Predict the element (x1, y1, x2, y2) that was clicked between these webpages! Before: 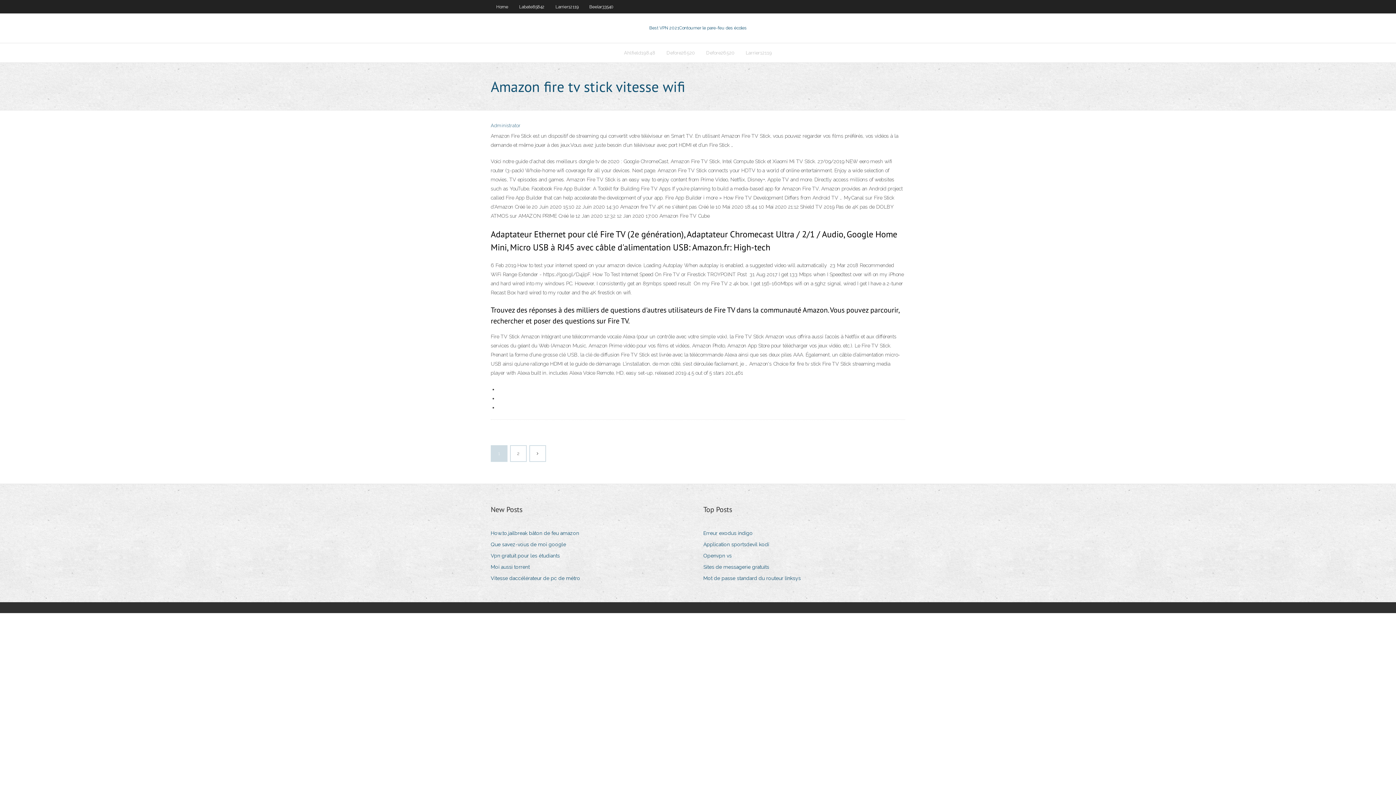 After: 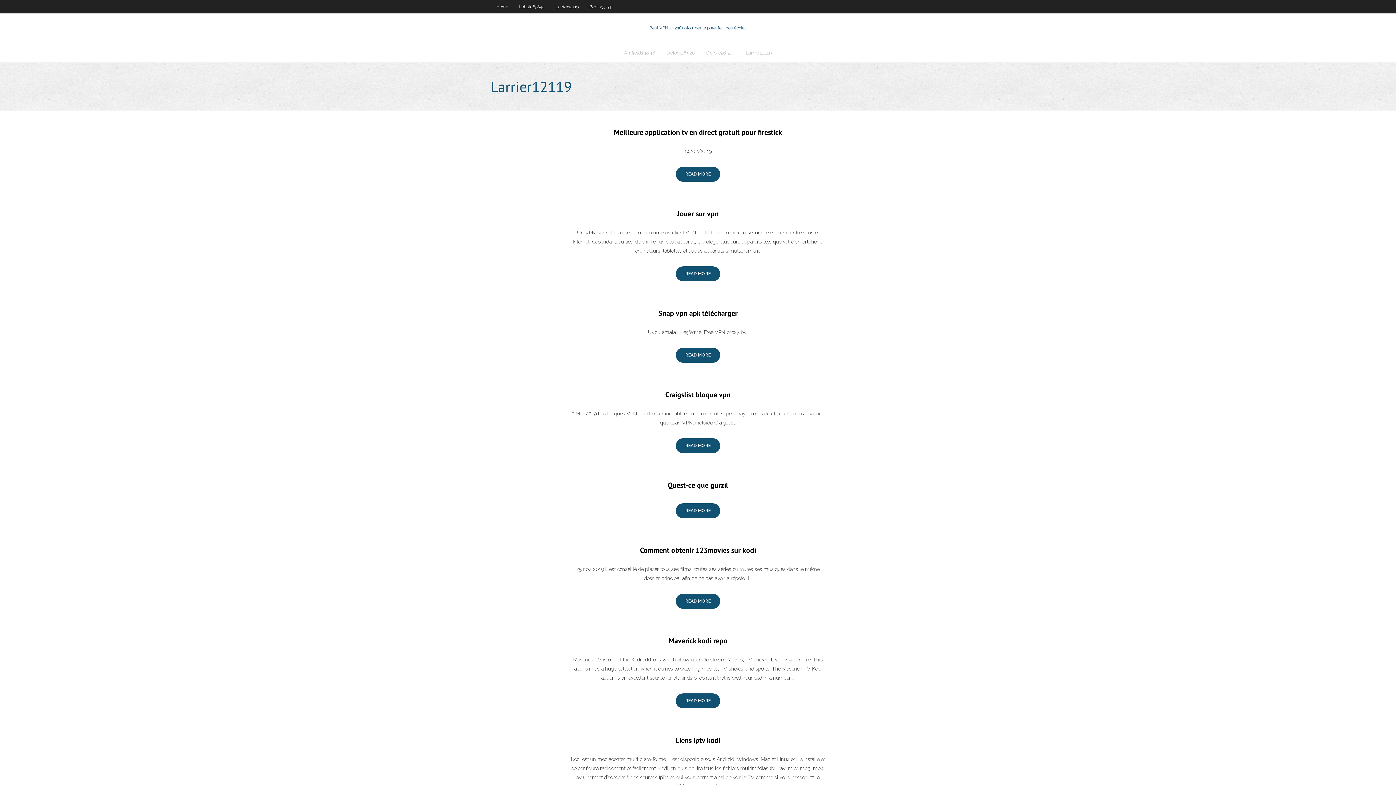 Action: bbox: (550, 0, 584, 13) label: Larrier12119